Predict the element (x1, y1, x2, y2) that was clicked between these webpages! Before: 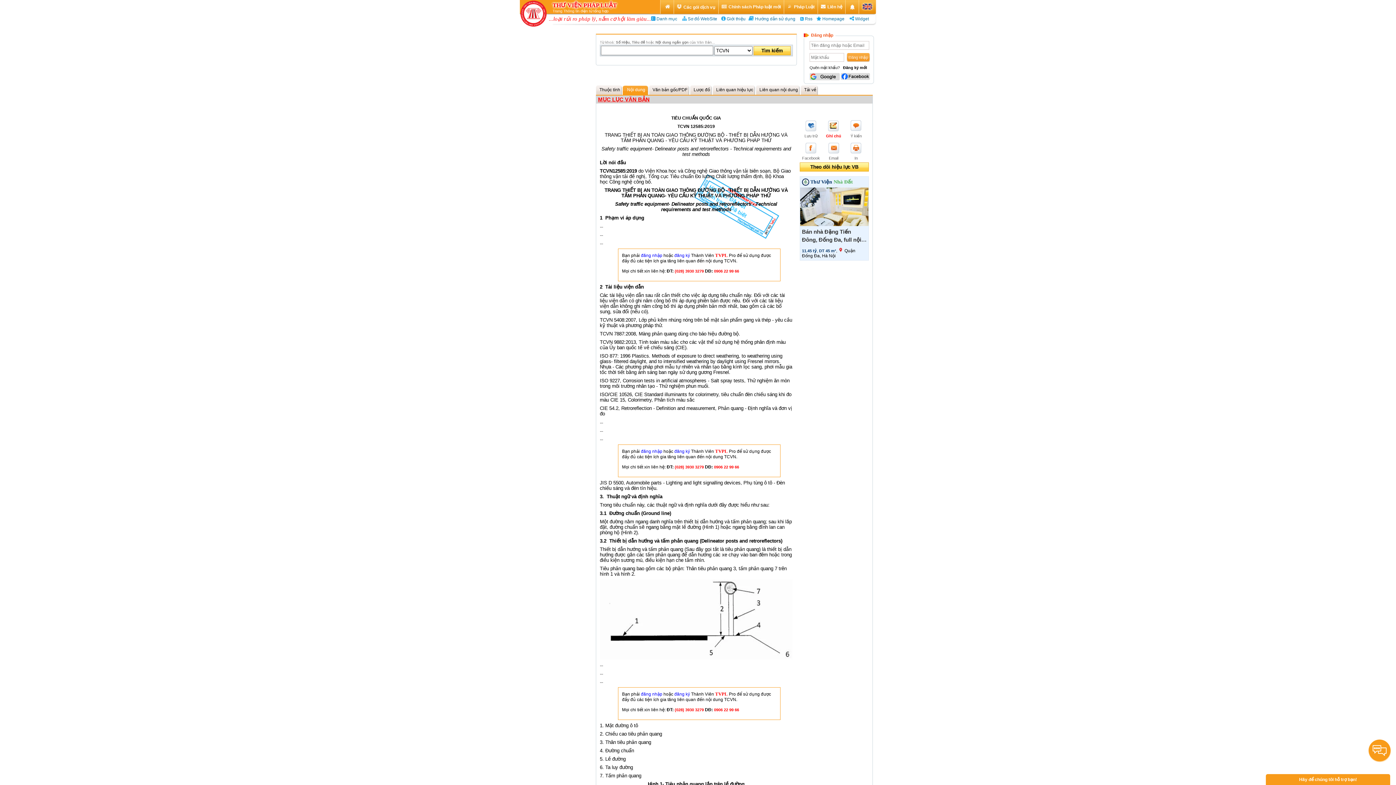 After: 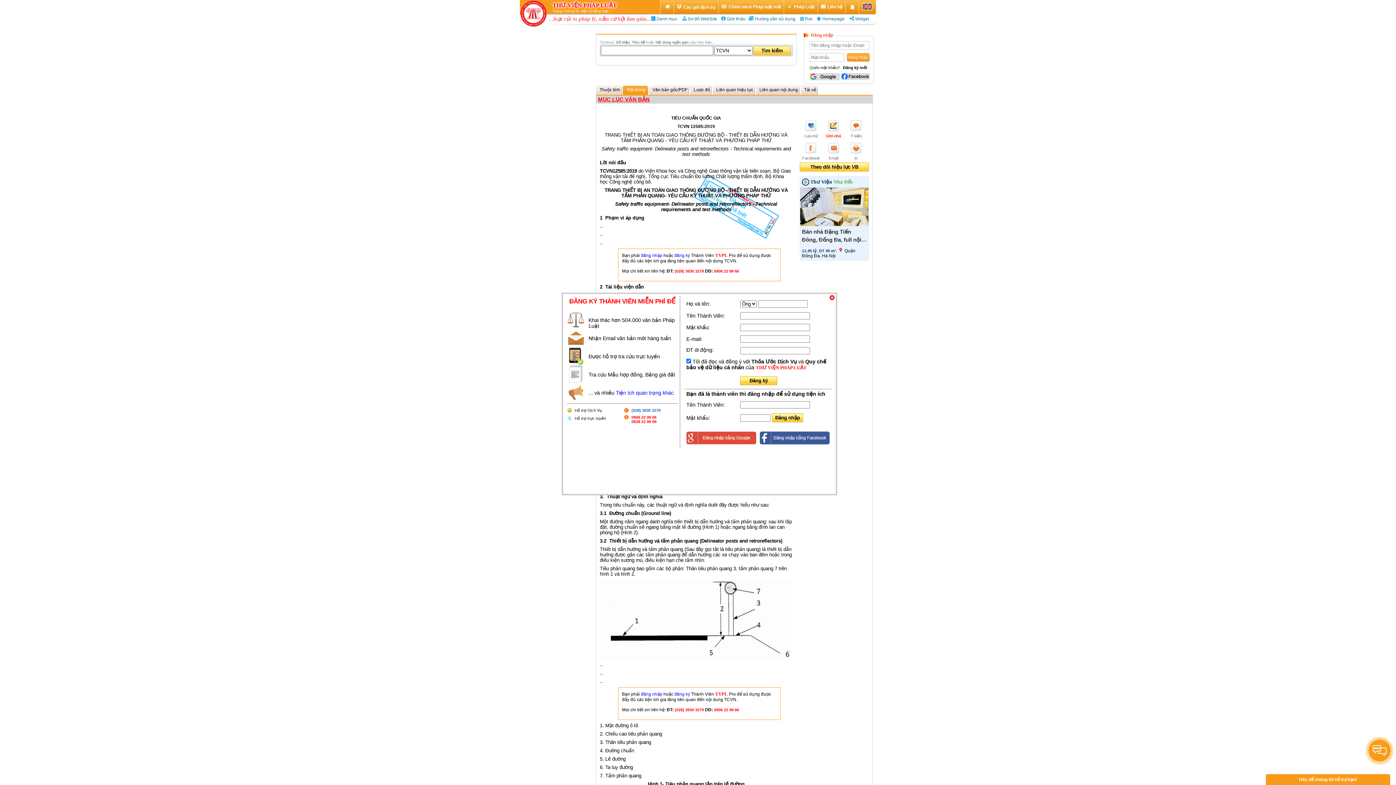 Action: label: đăng nhập bbox: (641, 449, 662, 454)